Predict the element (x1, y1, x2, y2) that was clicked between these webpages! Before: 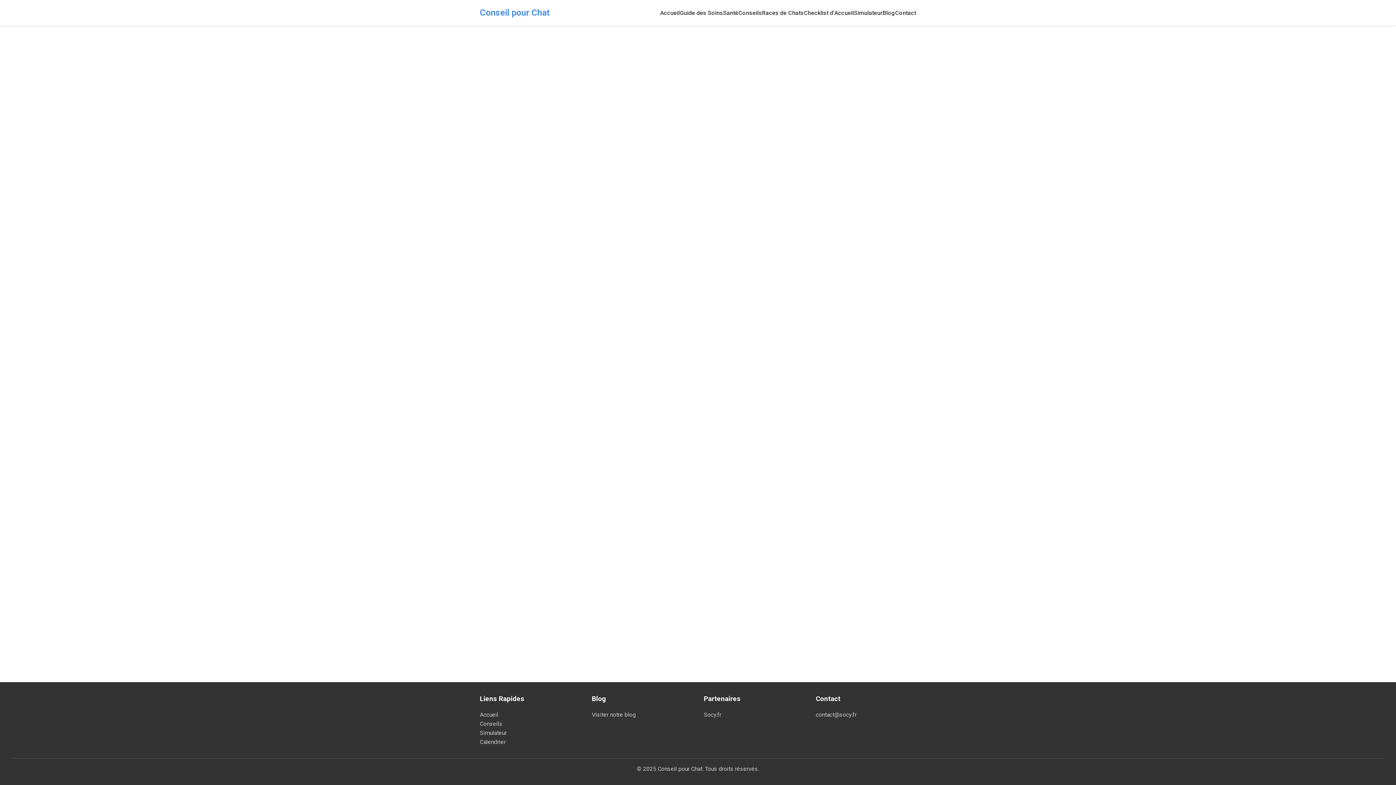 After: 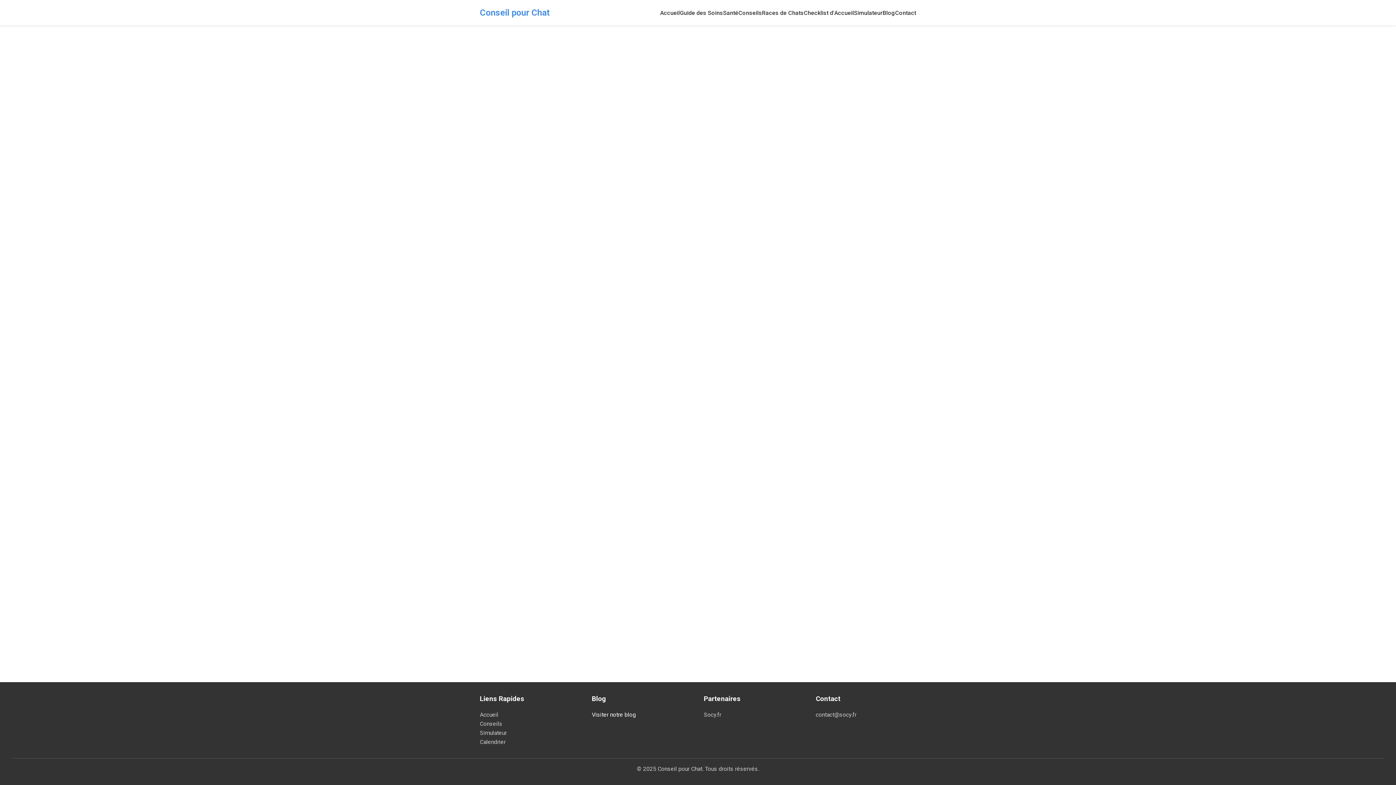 Action: label: Visiter notre blog bbox: (592, 710, 692, 719)